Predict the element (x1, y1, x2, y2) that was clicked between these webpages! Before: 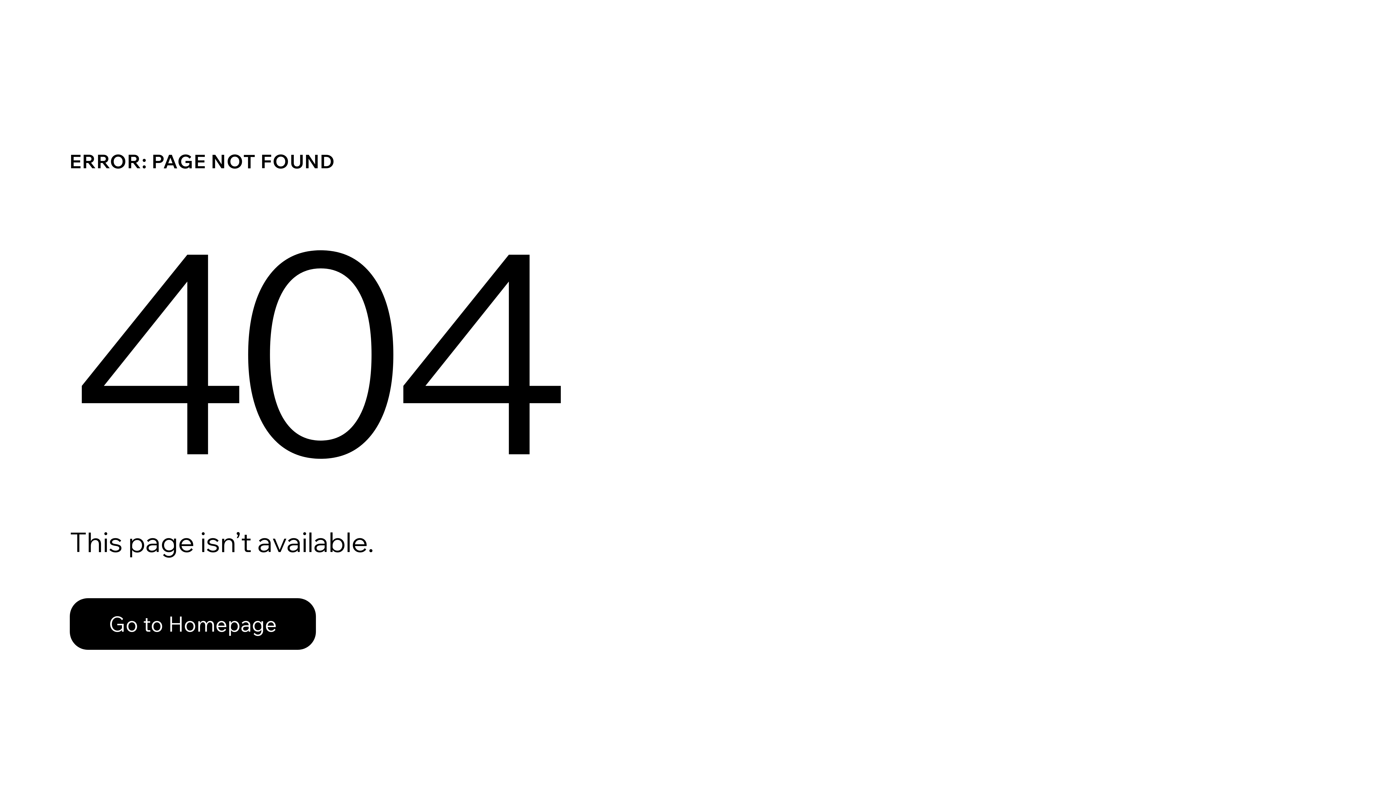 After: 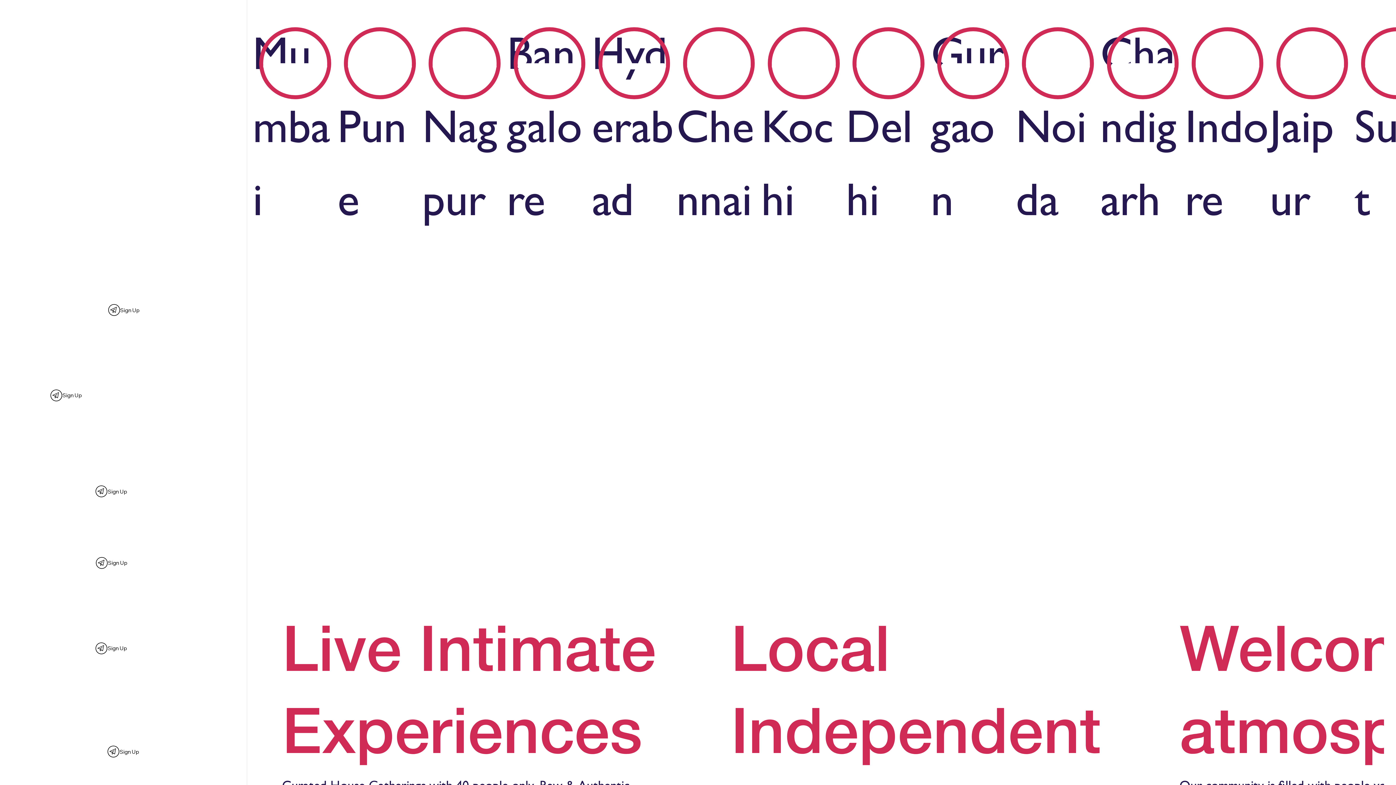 Action: bbox: (69, 582, 768, 659) label: Go to Homepage